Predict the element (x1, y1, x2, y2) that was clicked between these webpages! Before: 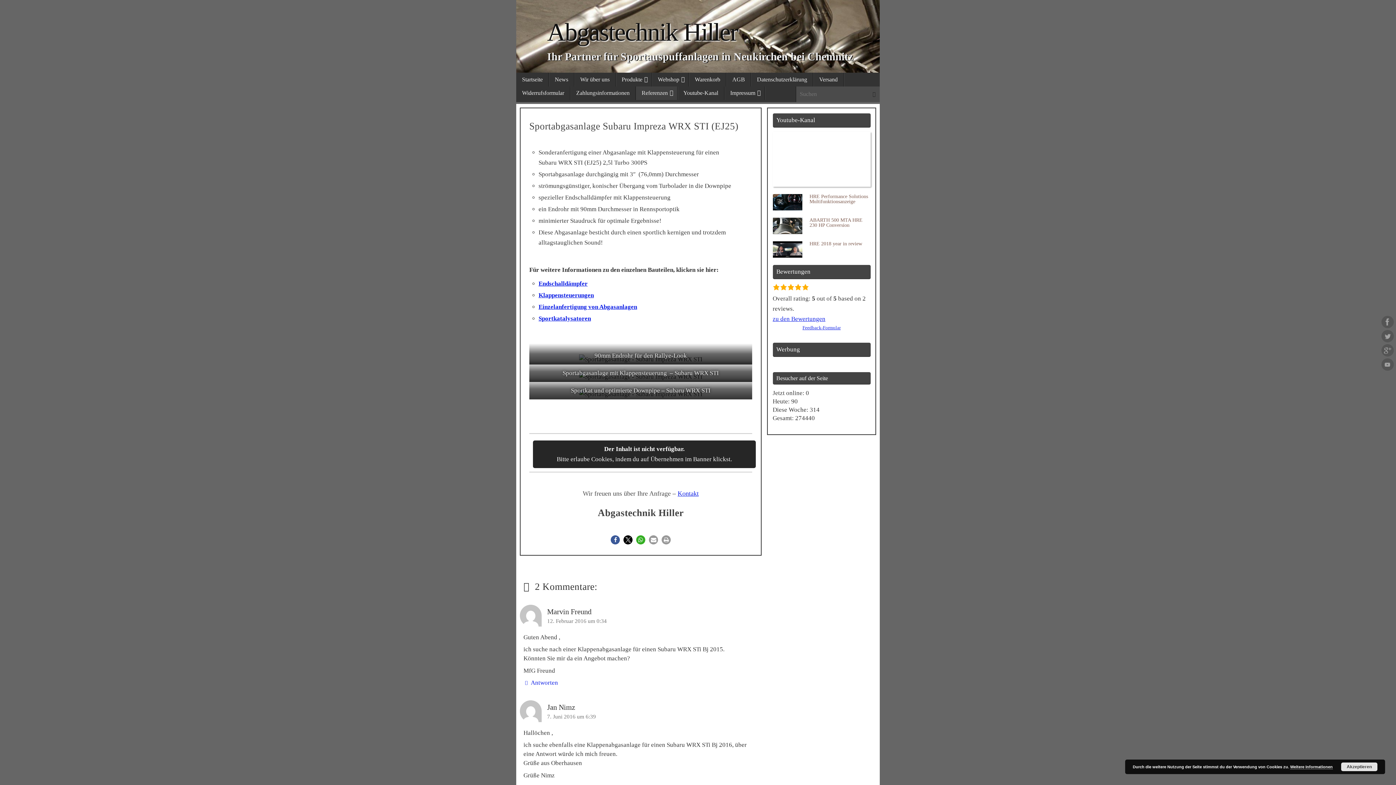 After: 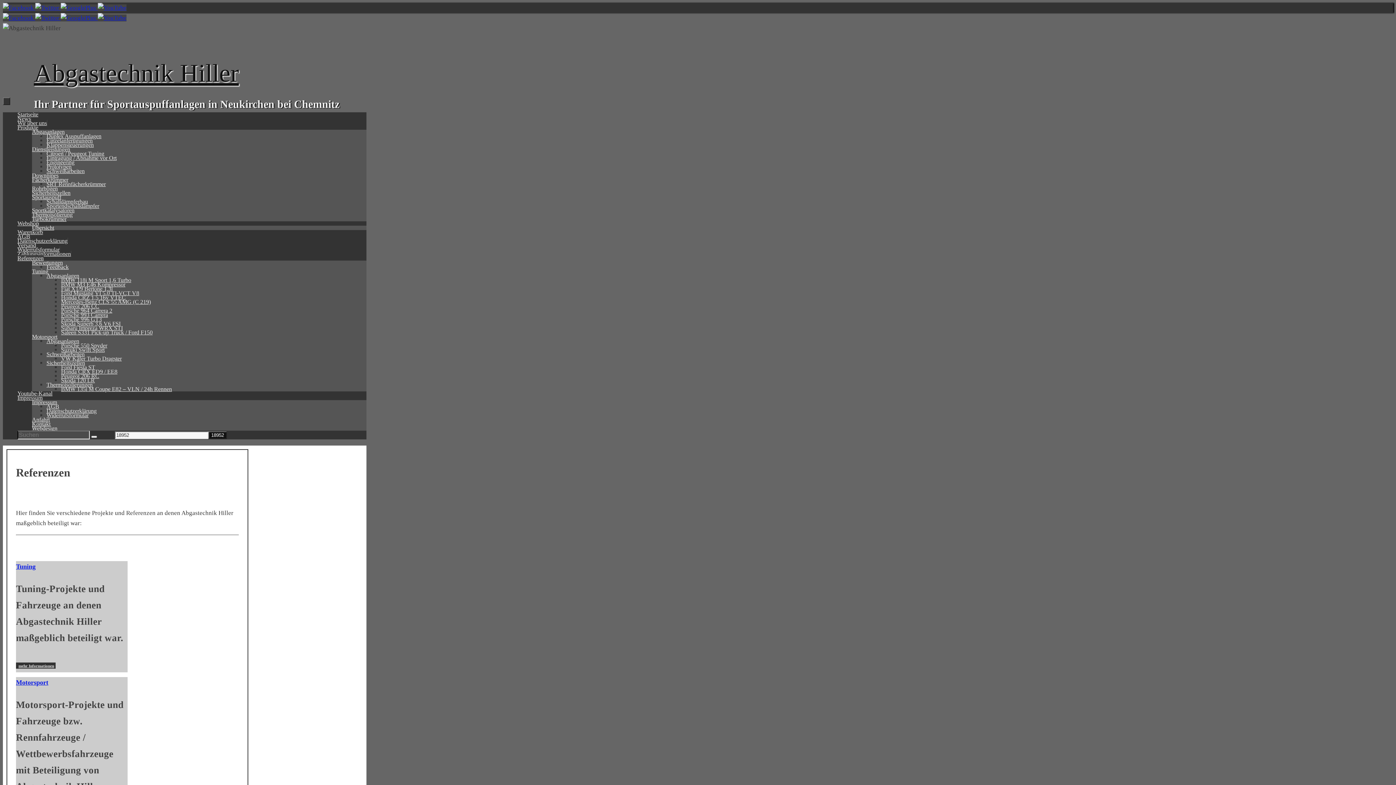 Action: bbox: (636, 86, 677, 100) label: Referenzen